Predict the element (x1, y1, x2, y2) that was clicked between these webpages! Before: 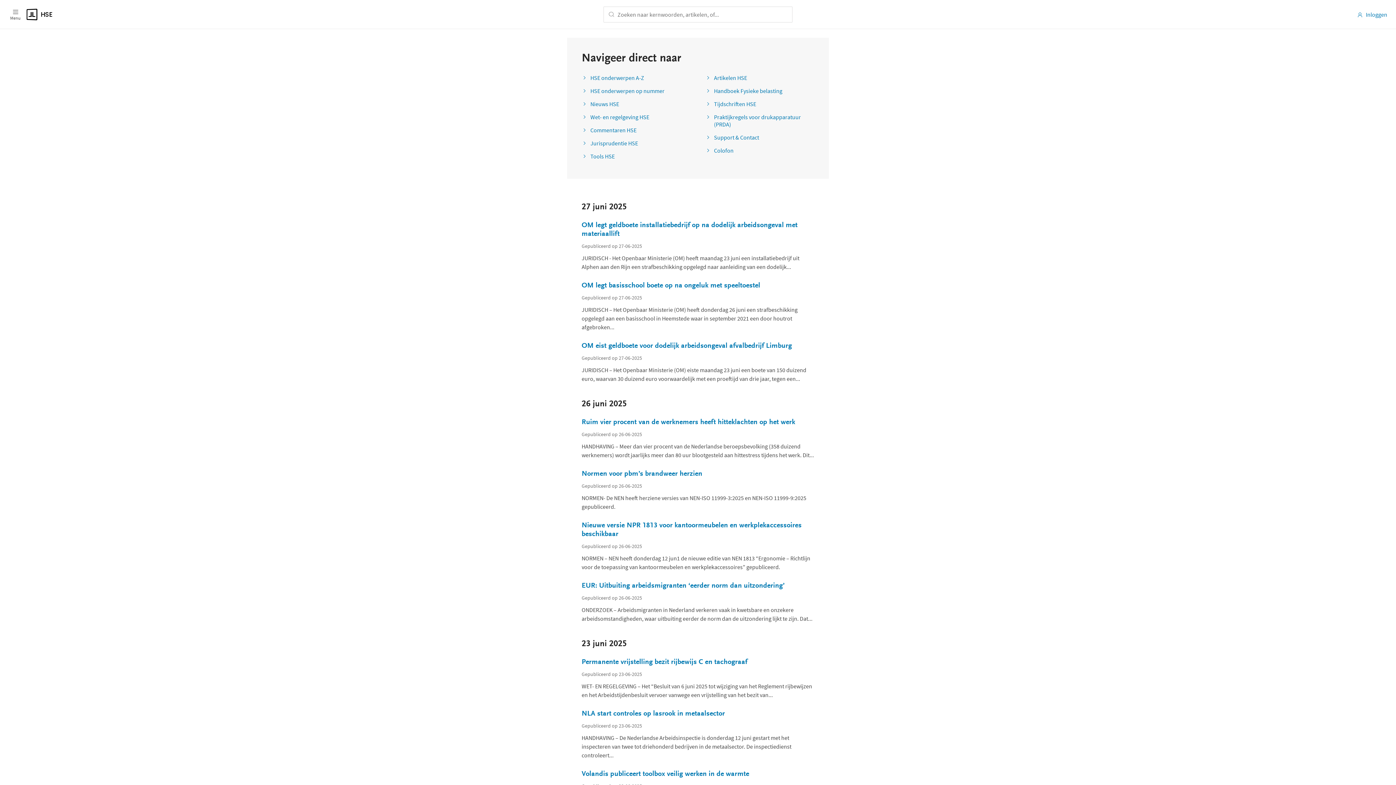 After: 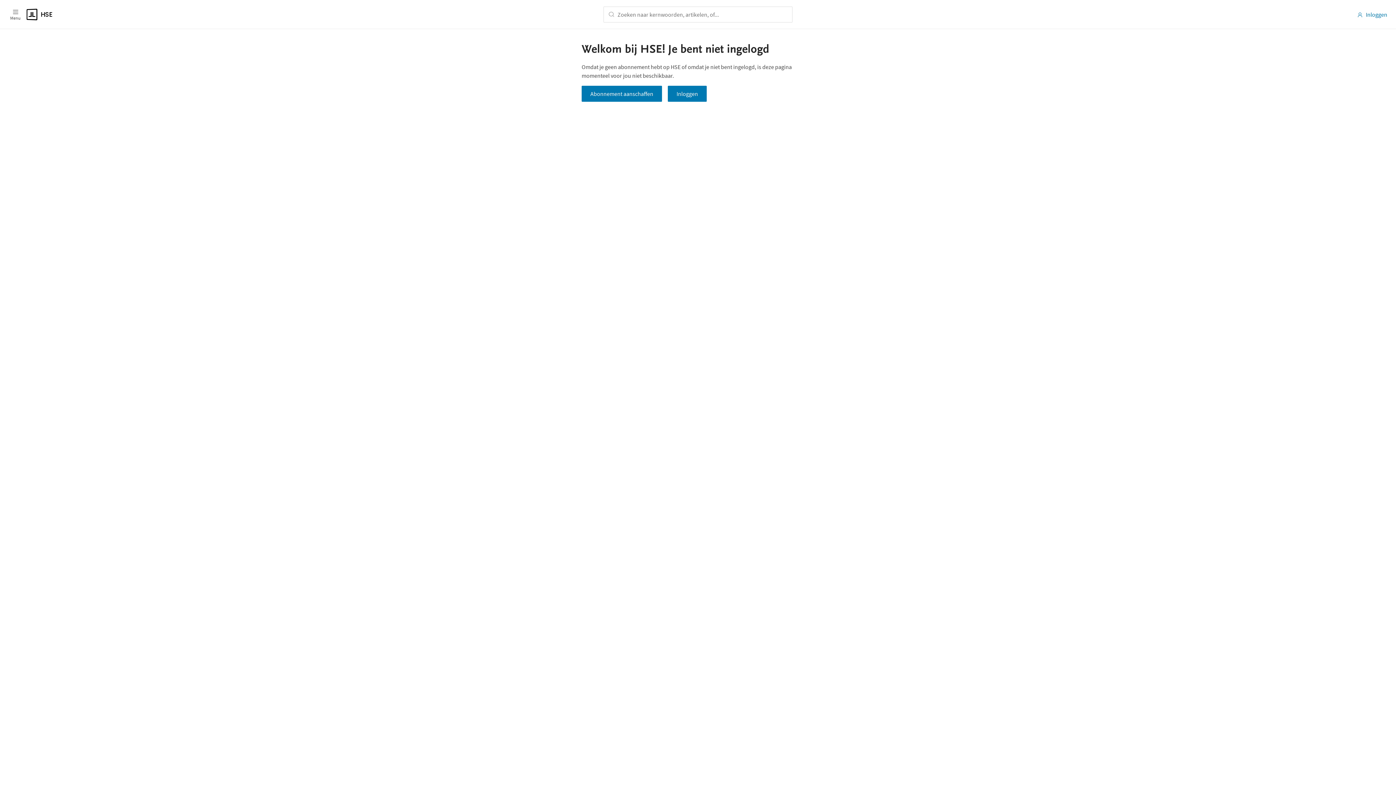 Action: bbox: (581, 281, 814, 290) label: OM legt basisschool boete op na ongeluk met speeltoestel